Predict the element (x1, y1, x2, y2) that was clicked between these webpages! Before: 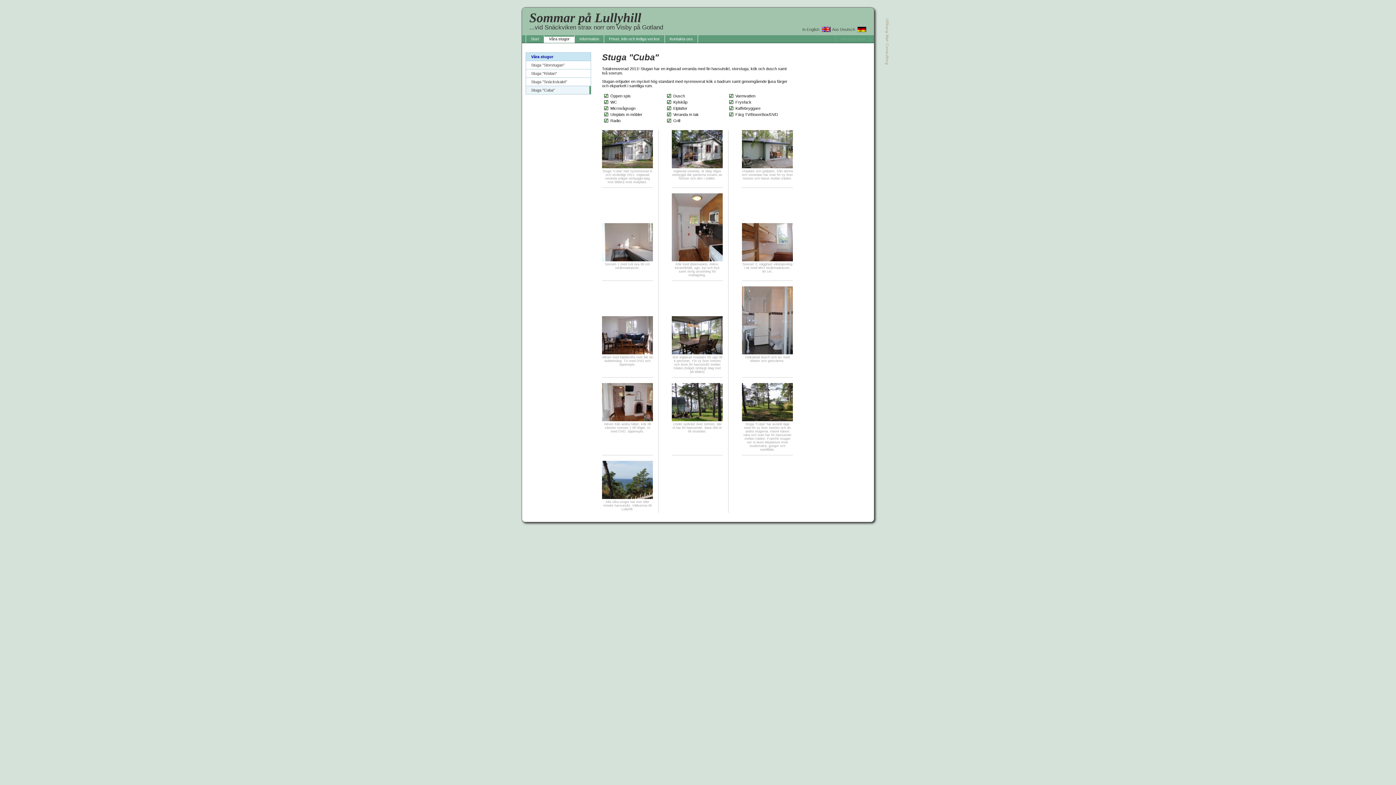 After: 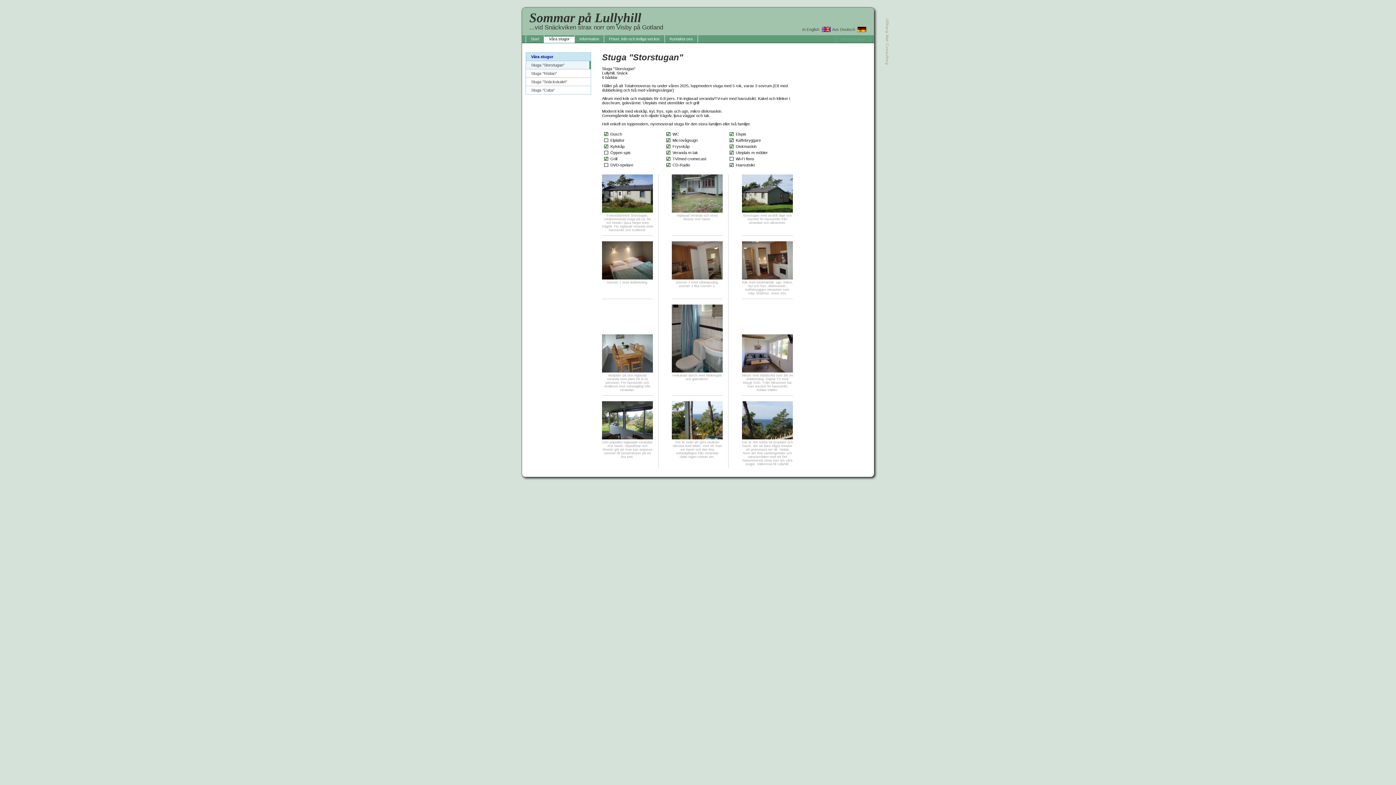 Action: bbox: (525, 61, 591, 69) label: Stuga "Storstugan"